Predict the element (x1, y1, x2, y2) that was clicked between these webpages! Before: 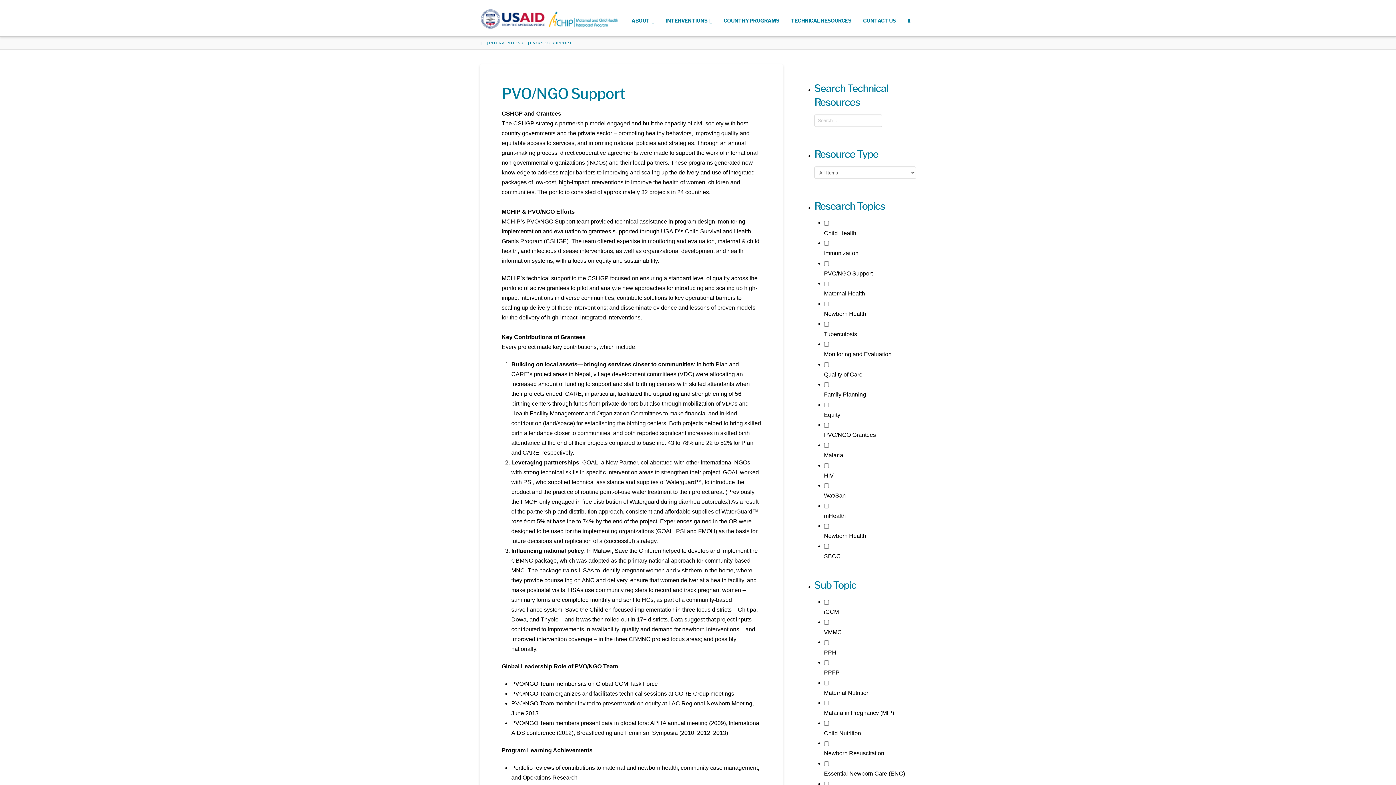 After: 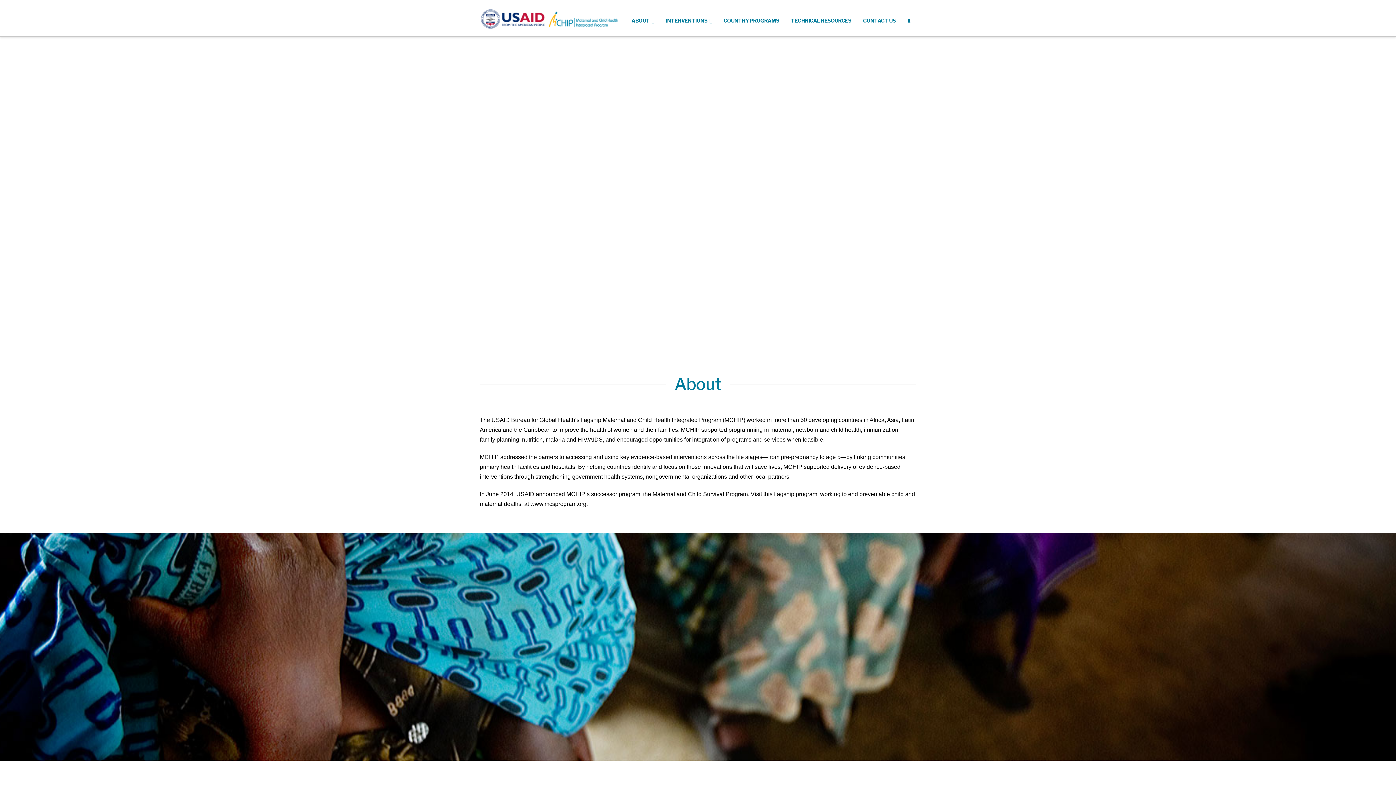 Action: label: HOME bbox: (480, 40, 482, 45)